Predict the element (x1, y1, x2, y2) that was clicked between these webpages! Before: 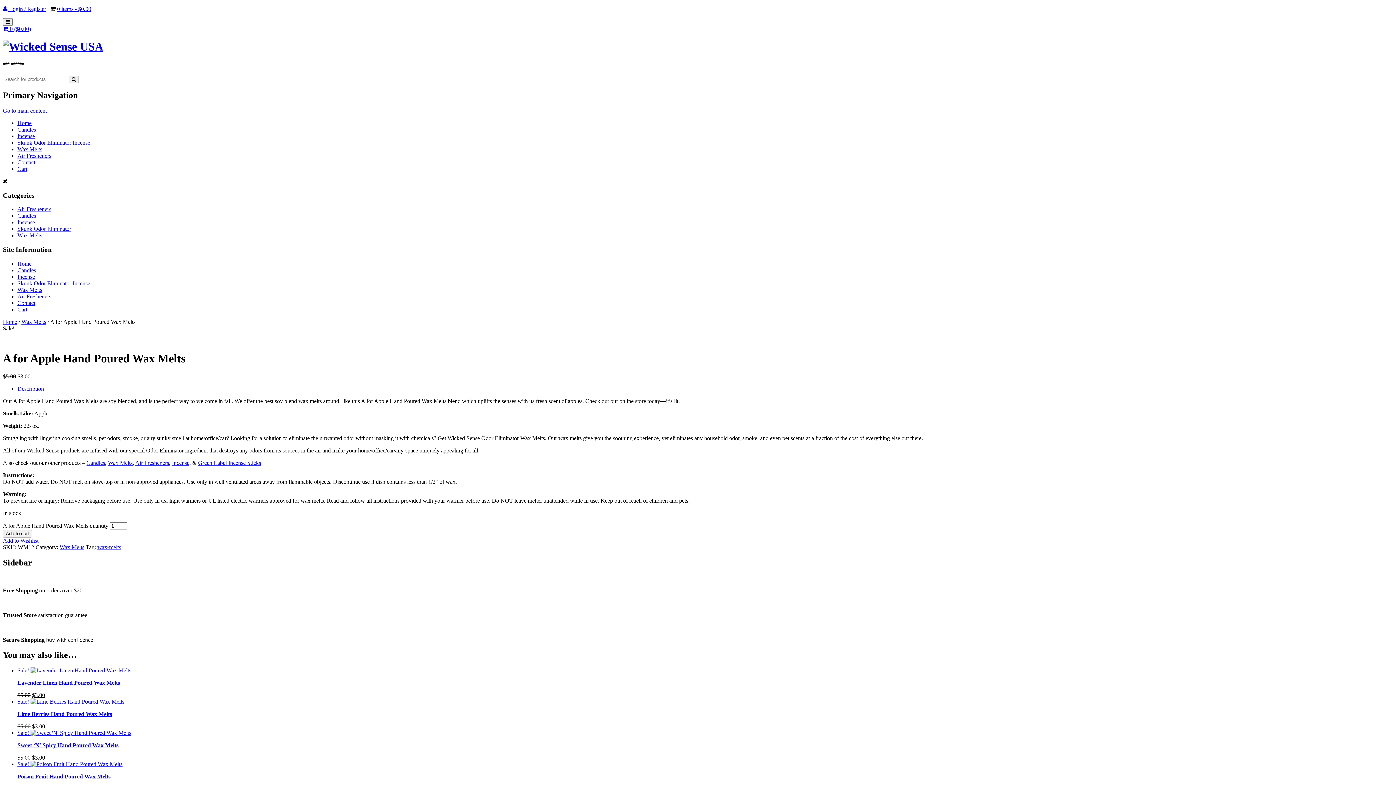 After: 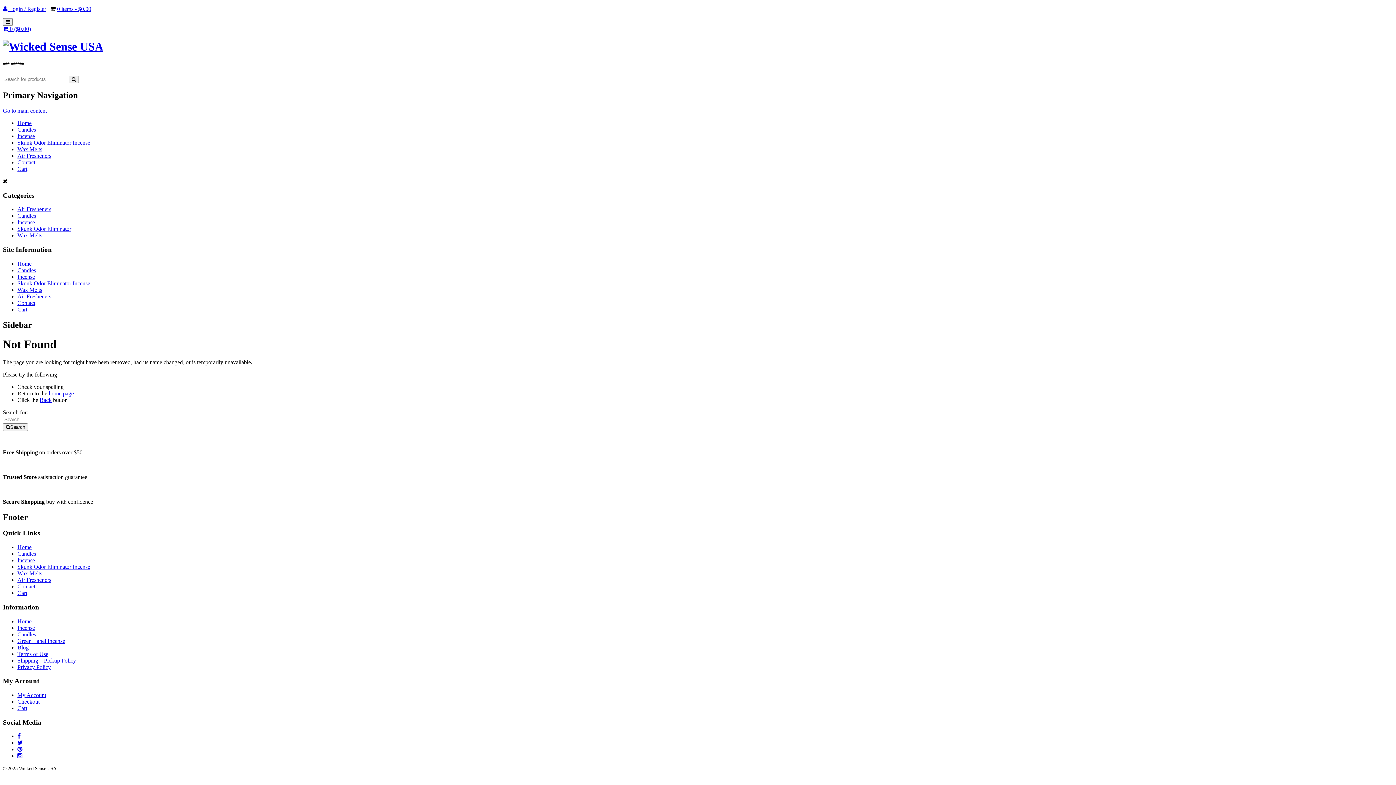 Action: bbox: (17, 337, 95, 343)